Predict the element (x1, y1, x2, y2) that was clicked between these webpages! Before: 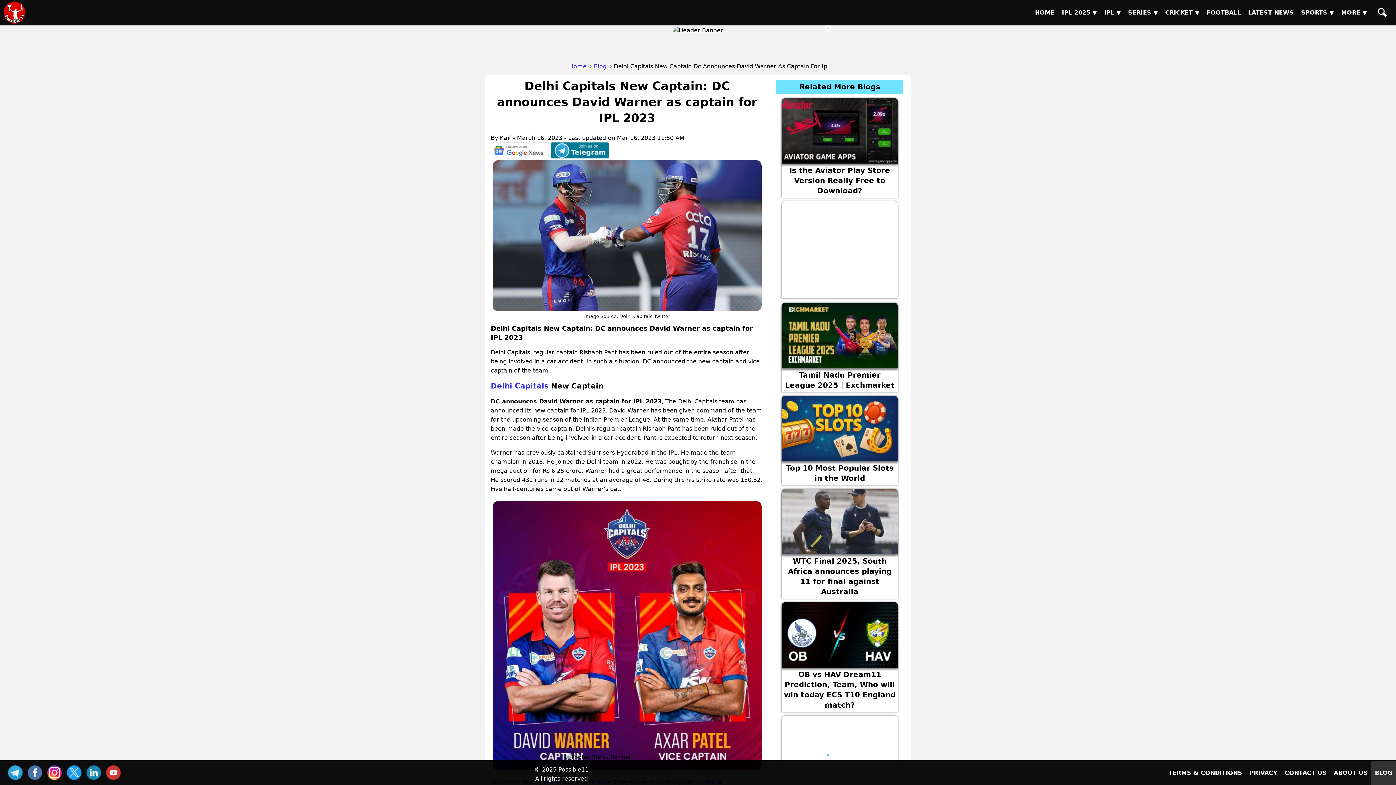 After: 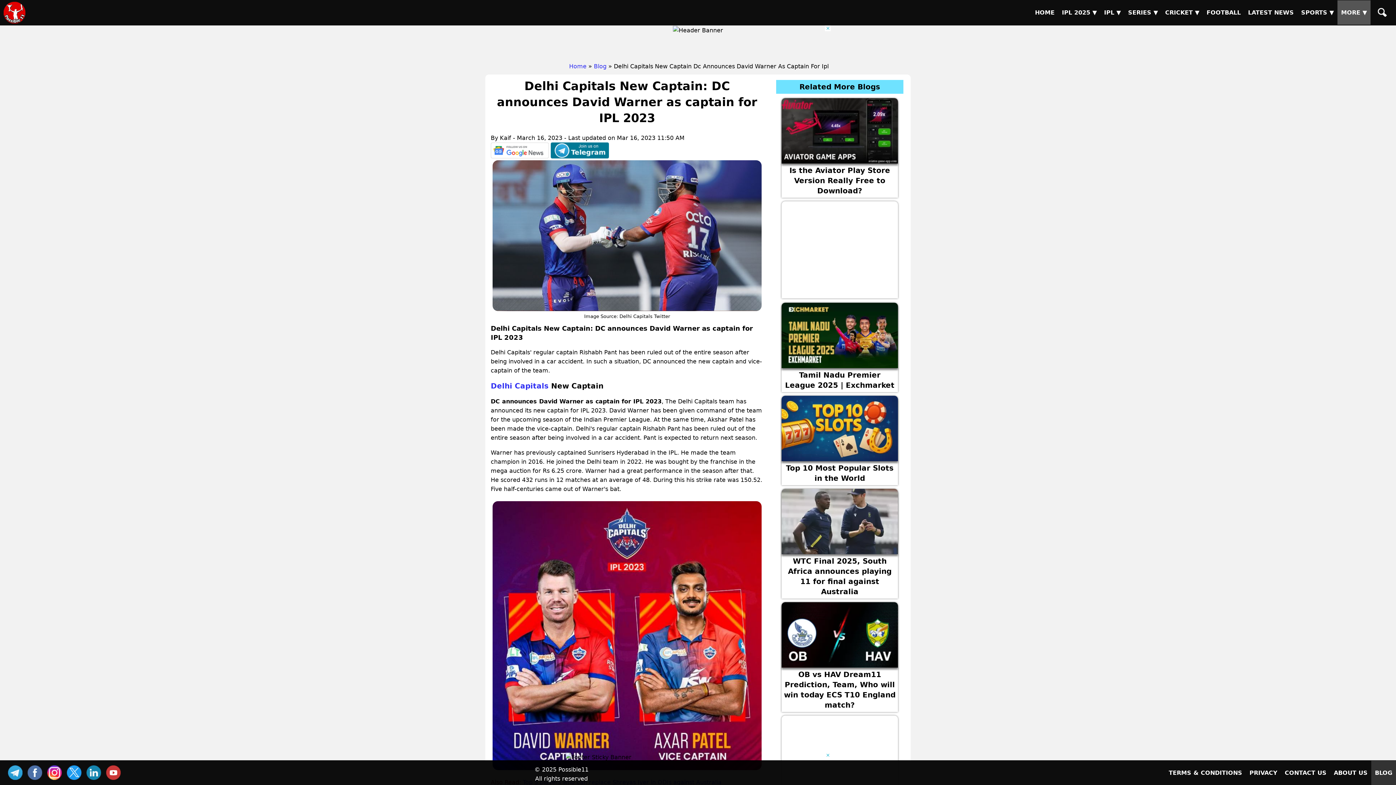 Action: label: Sub Menu bbox: (1337, 0, 1370, 24)